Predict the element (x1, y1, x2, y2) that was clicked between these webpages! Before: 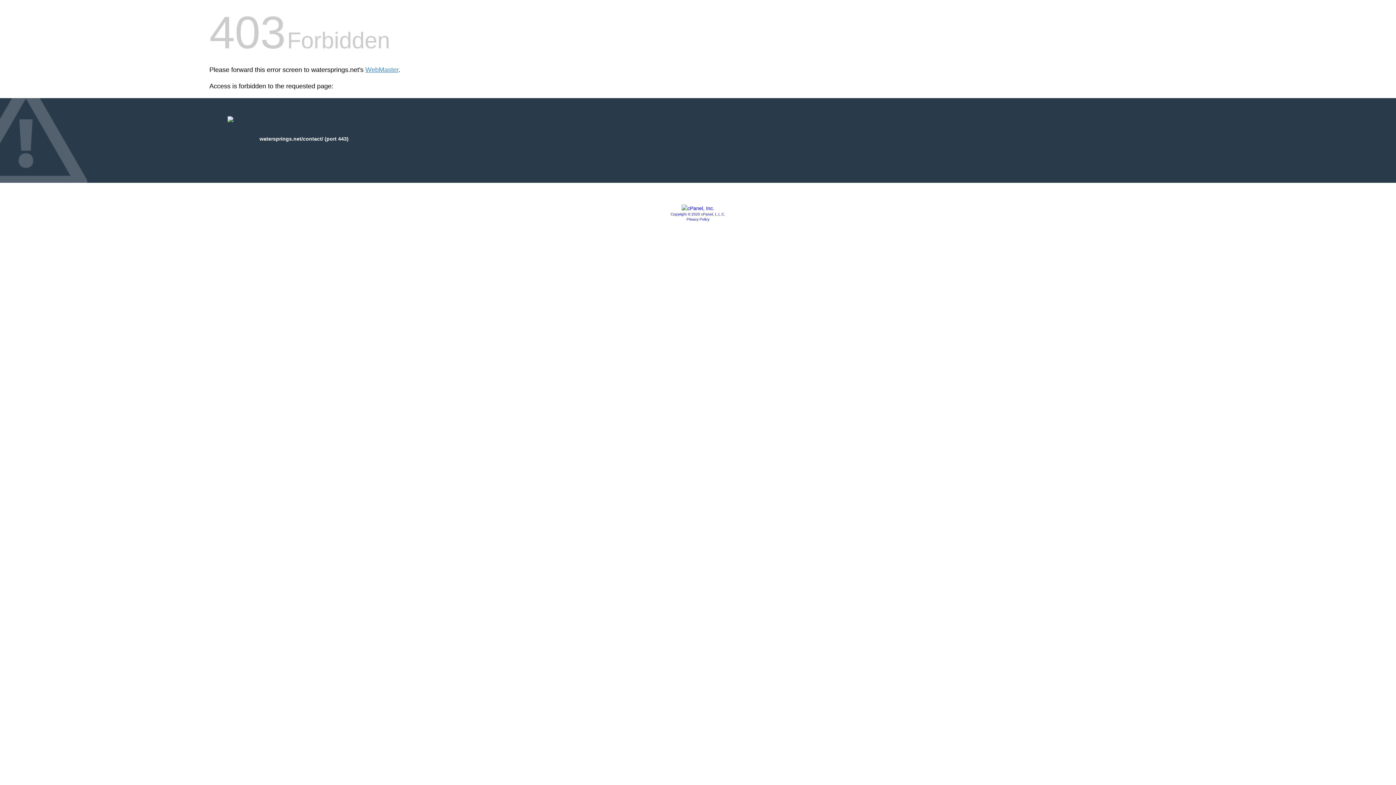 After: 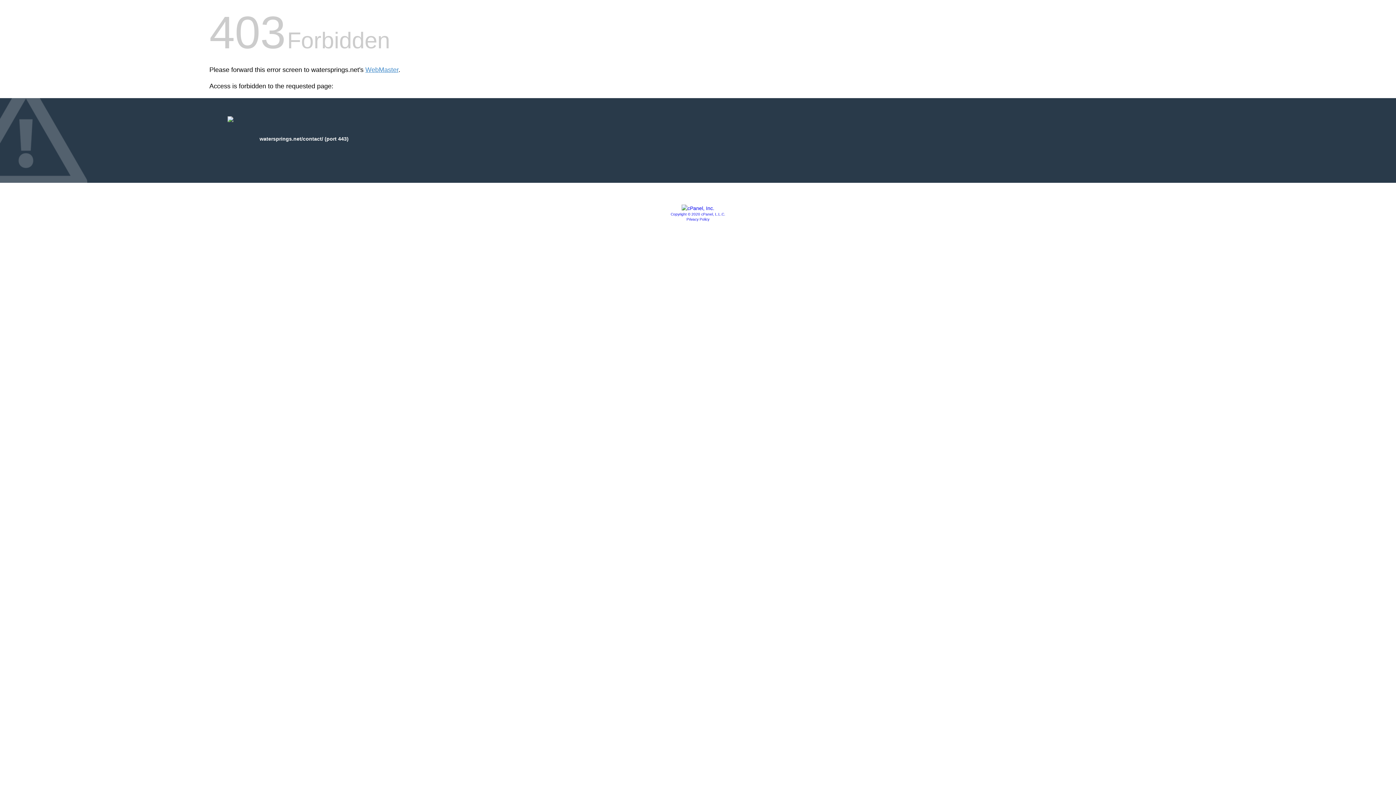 Action: bbox: (681, 205, 714, 211)